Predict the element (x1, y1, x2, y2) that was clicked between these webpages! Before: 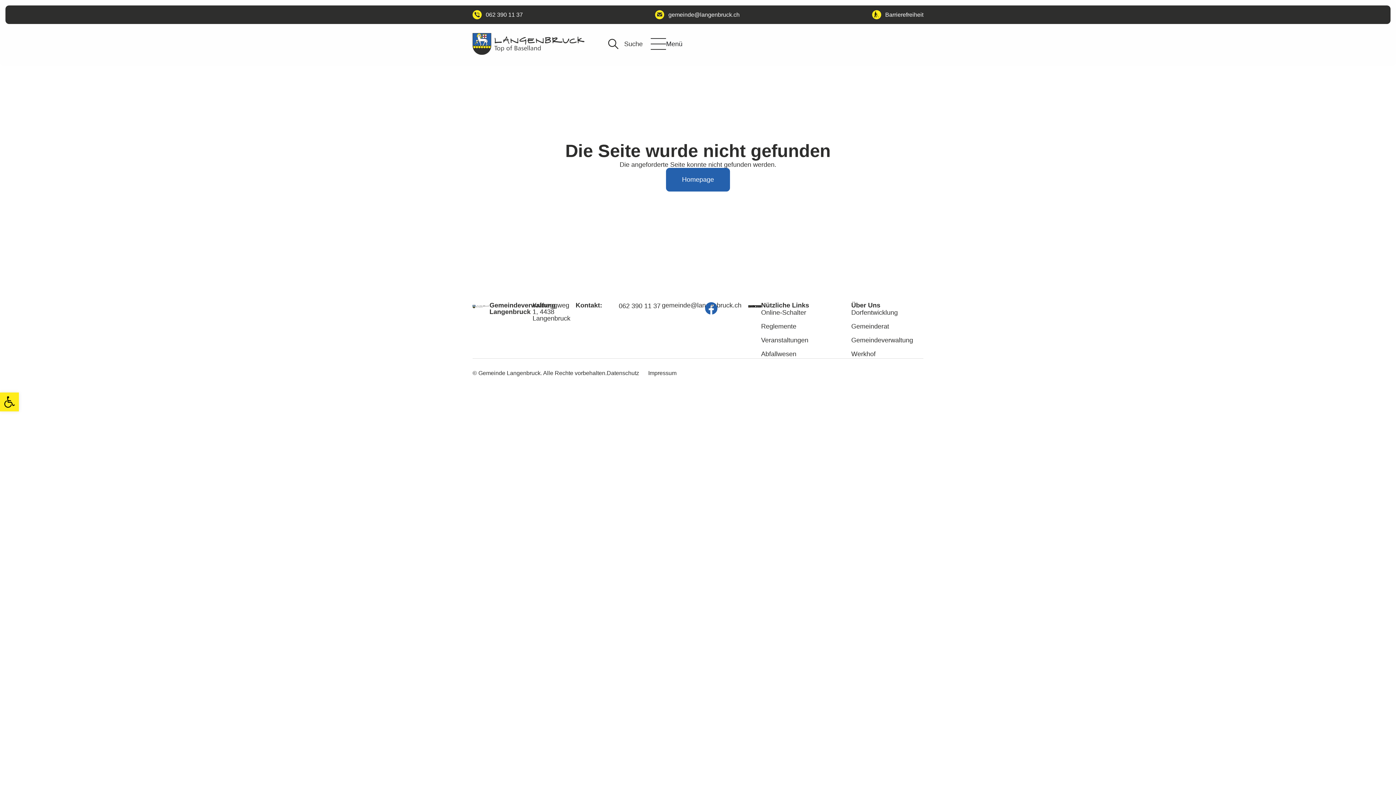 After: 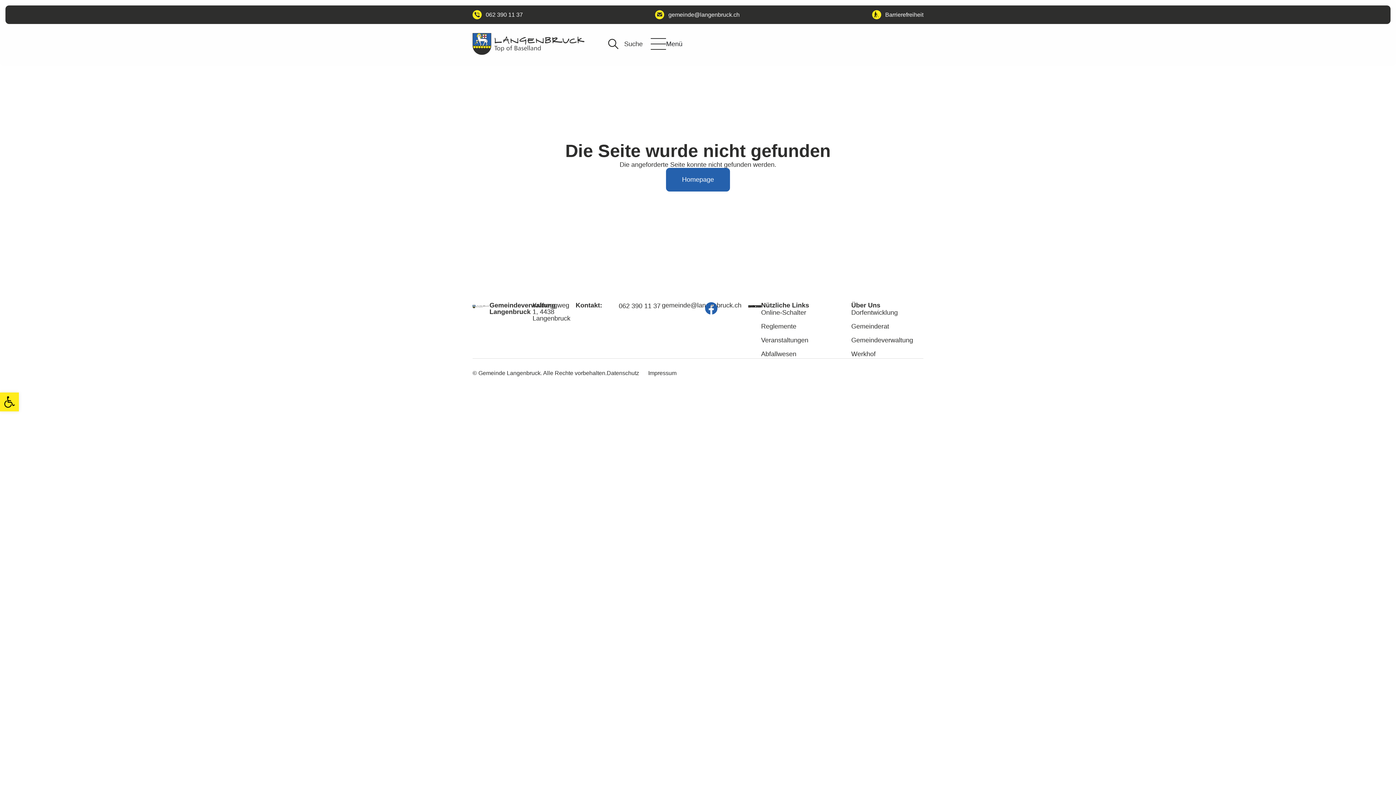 Action: bbox: (748, 302, 754, 310)